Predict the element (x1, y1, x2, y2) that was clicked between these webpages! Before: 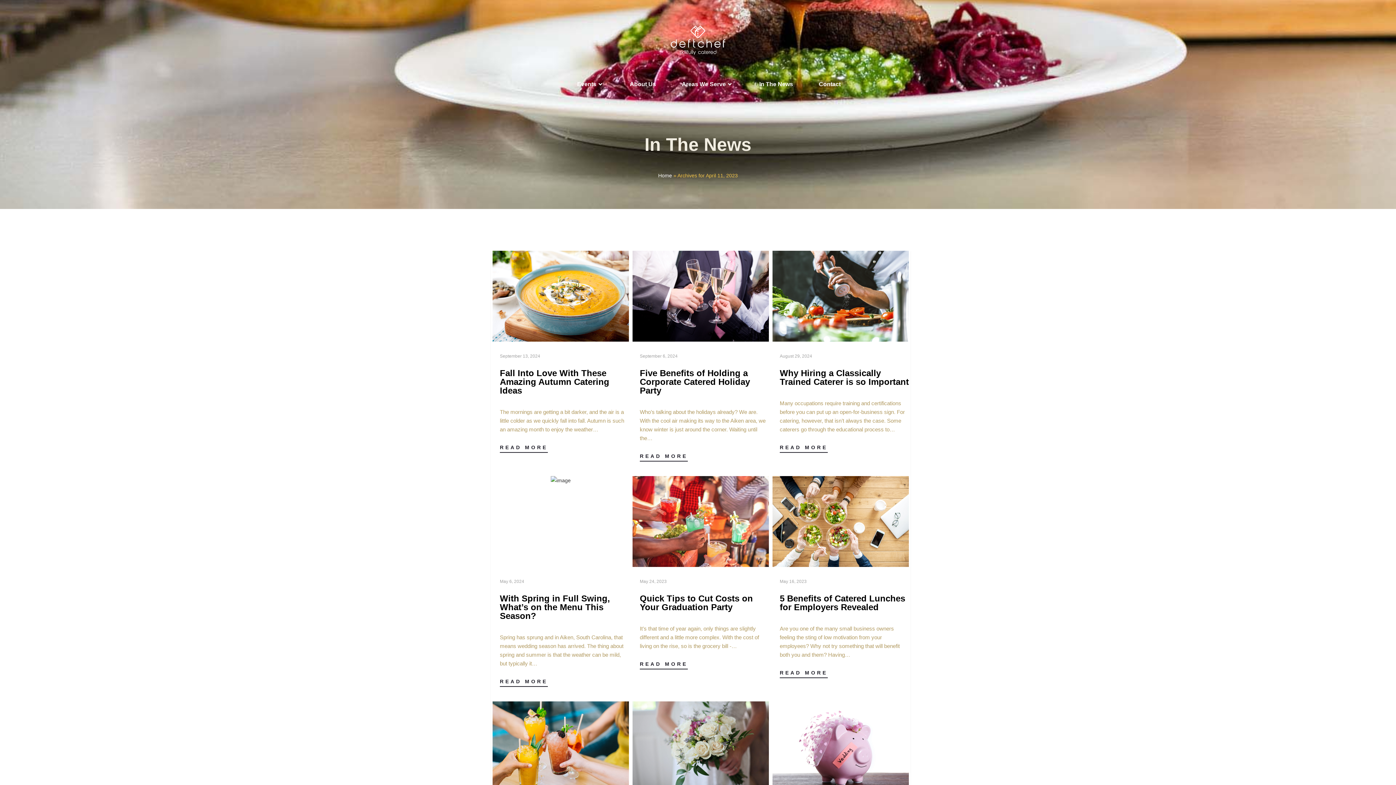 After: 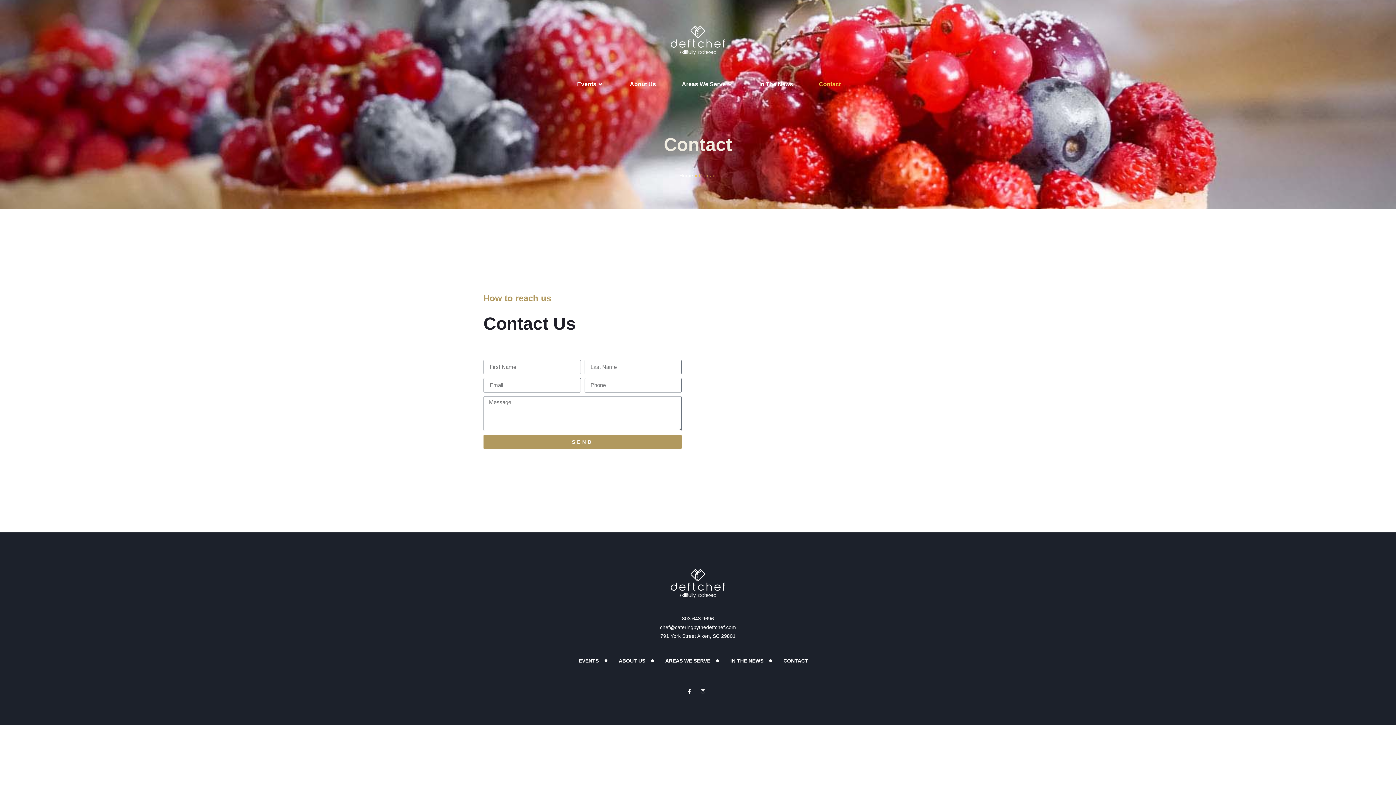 Action: label: Contact bbox: (807, 71, 840, 97)